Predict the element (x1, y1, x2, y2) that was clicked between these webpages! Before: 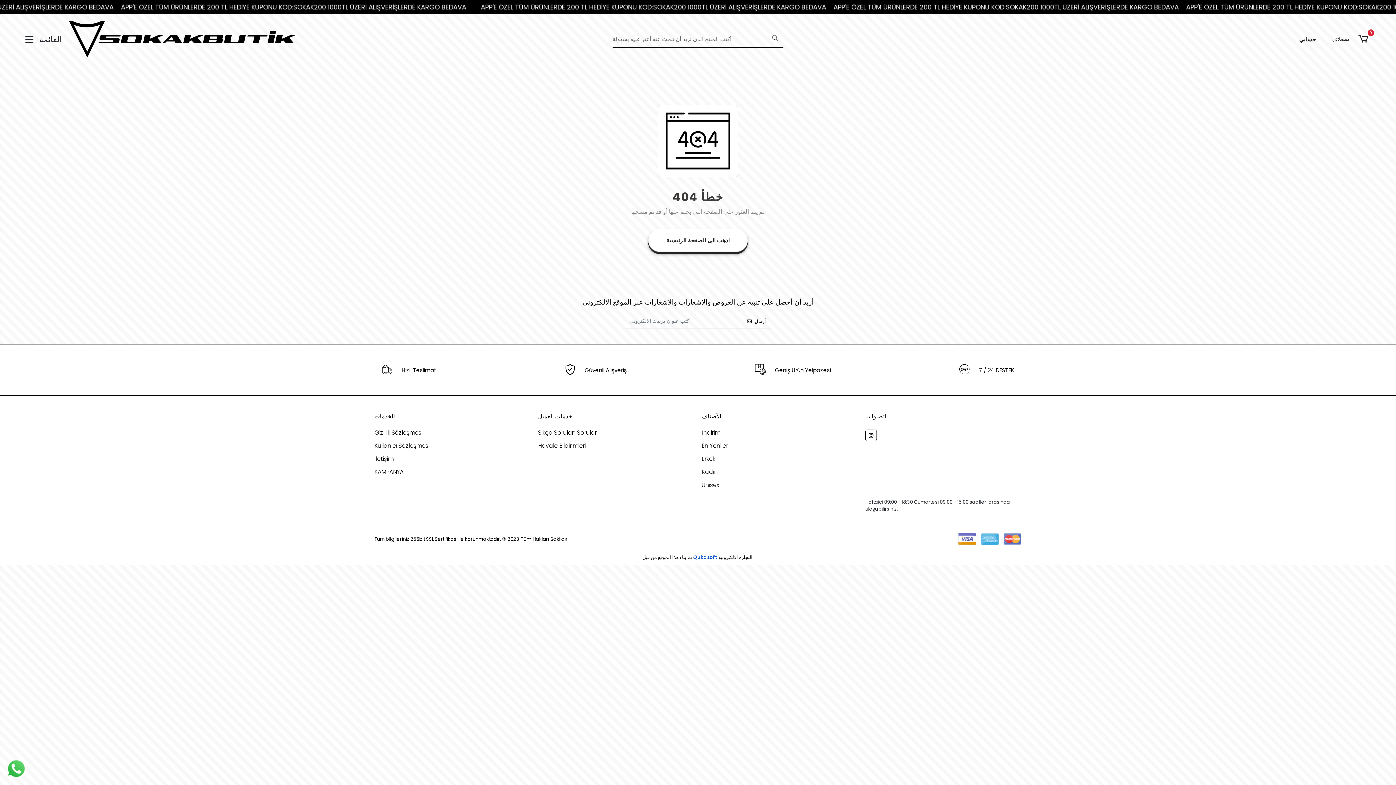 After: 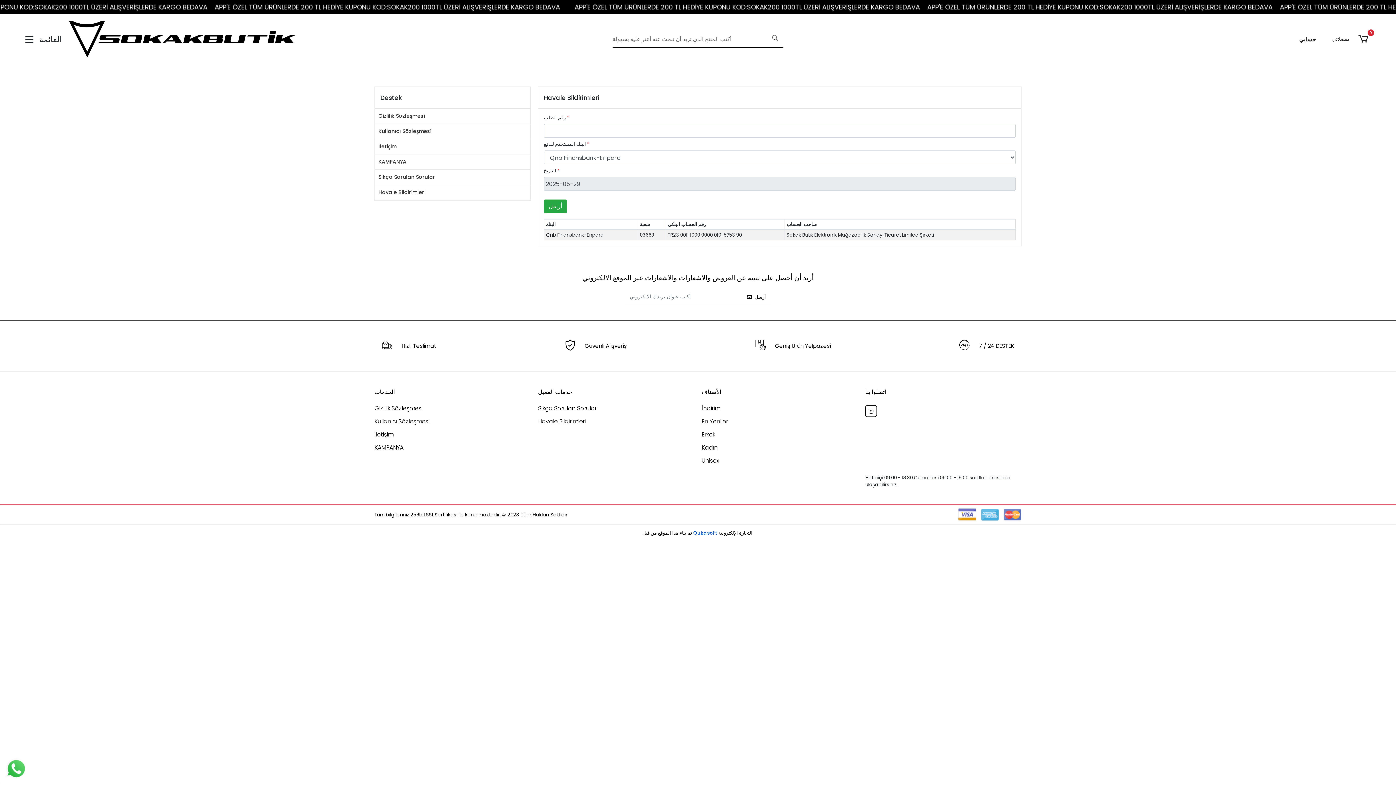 Action: label: Havale Bildirimleri bbox: (538, 440, 694, 451)